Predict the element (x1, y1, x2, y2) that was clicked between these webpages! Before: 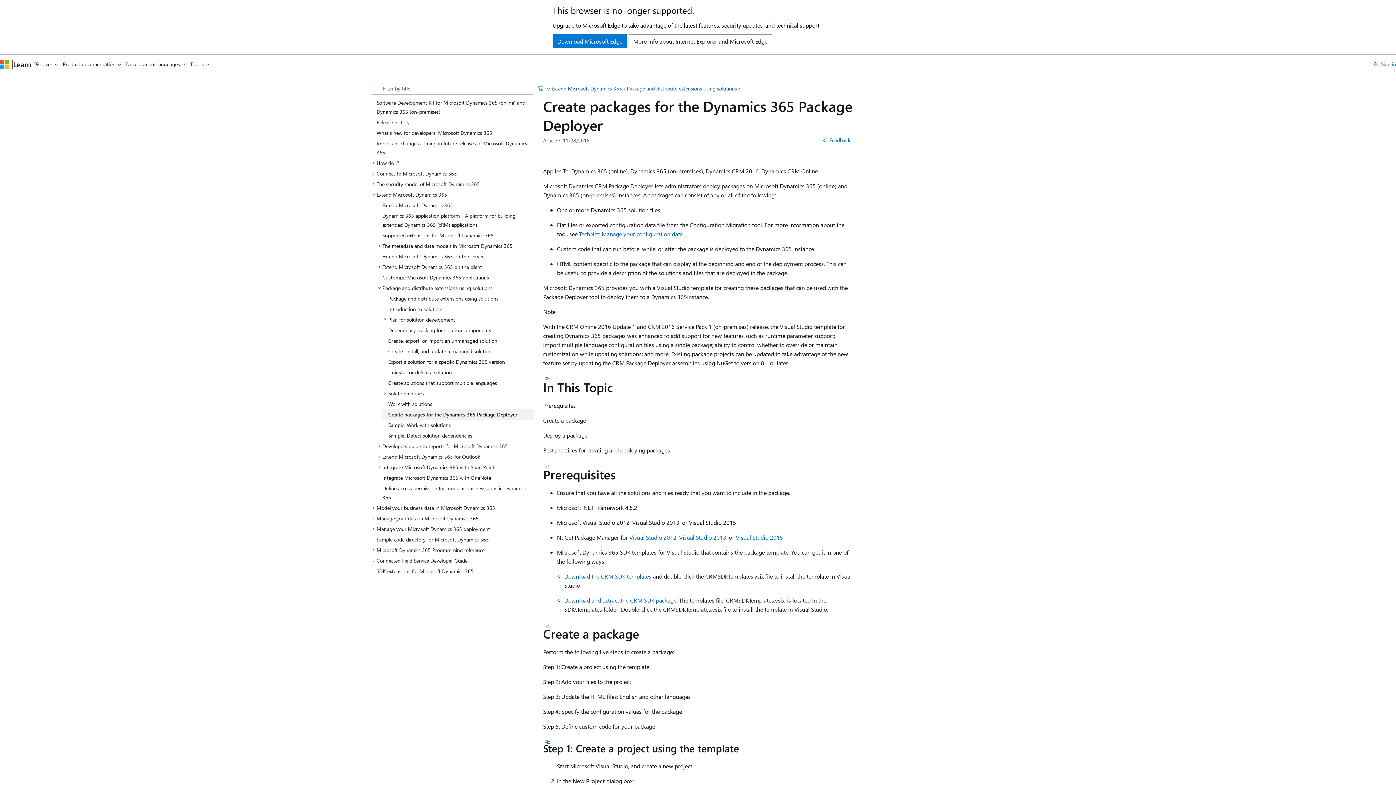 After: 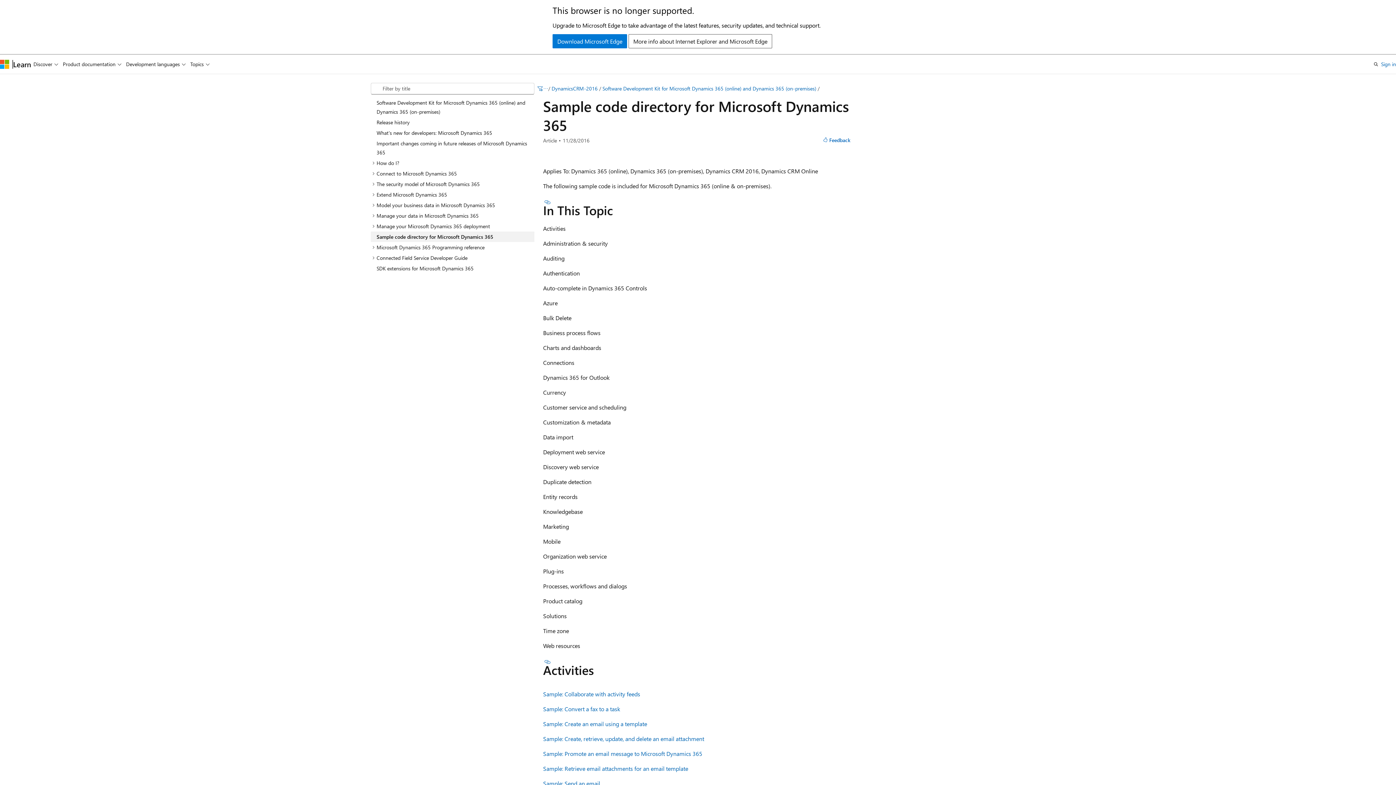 Action: label: Sample code directory for Microsoft Dynamics 365 bbox: (370, 534, 534, 544)